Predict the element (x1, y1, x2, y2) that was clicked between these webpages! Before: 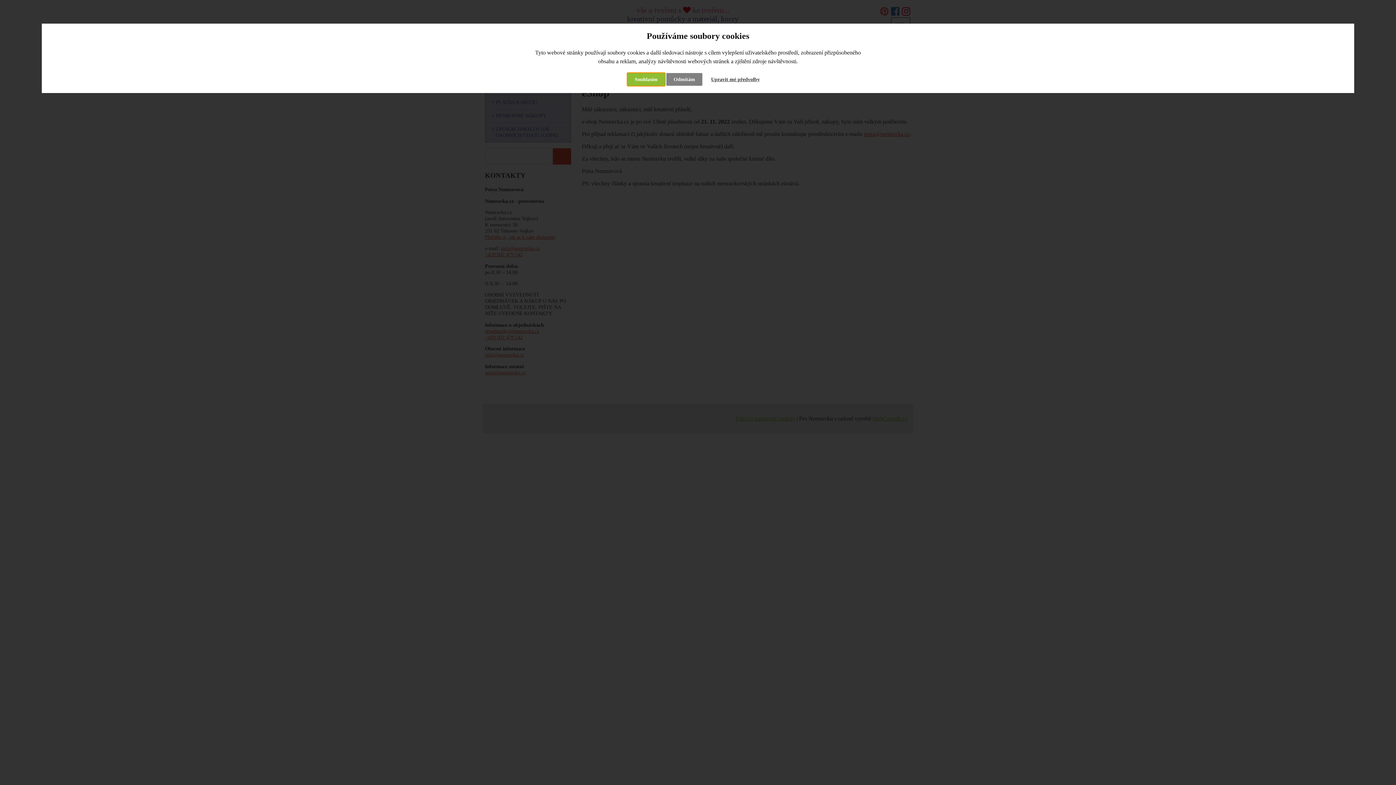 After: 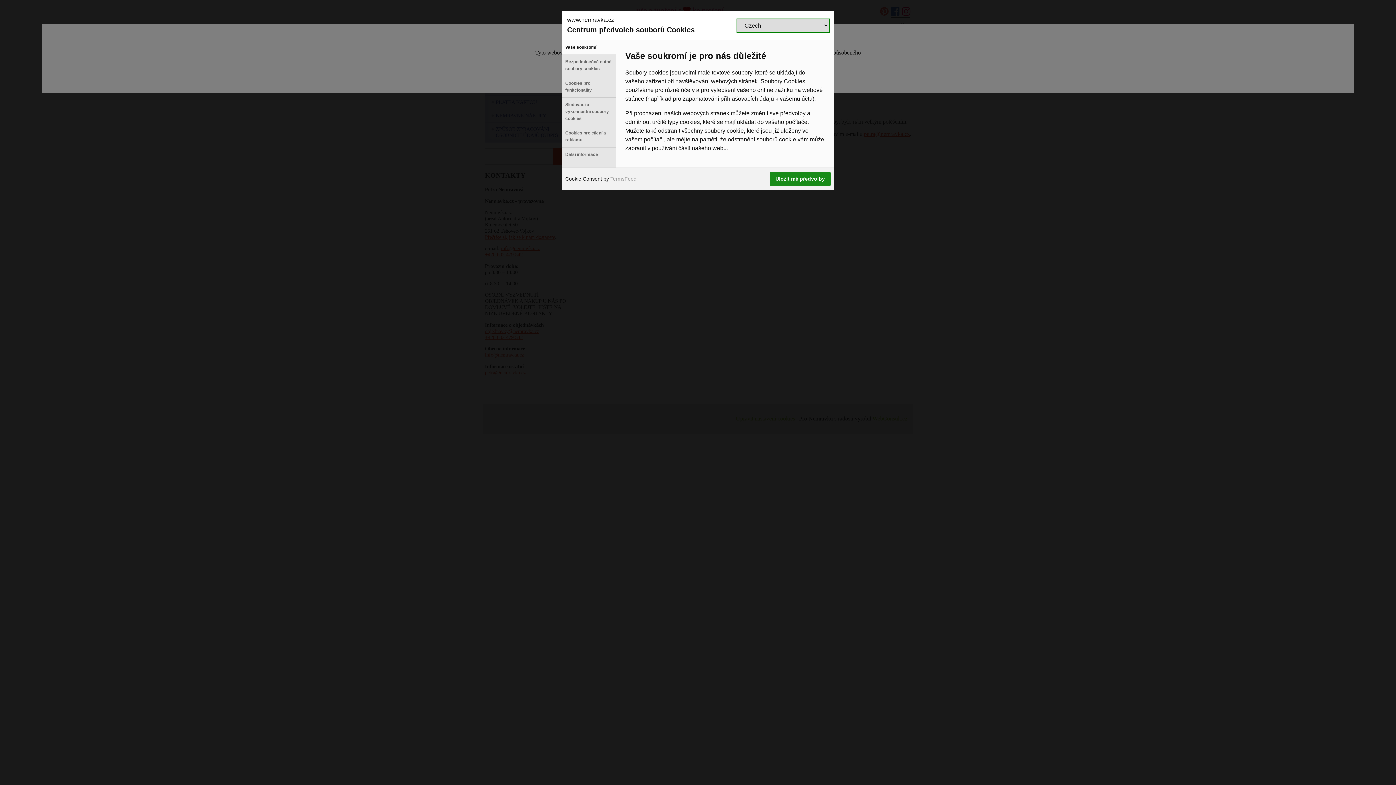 Action: label: Upravit mé předvolby bbox: (704, 73, 767, 85)